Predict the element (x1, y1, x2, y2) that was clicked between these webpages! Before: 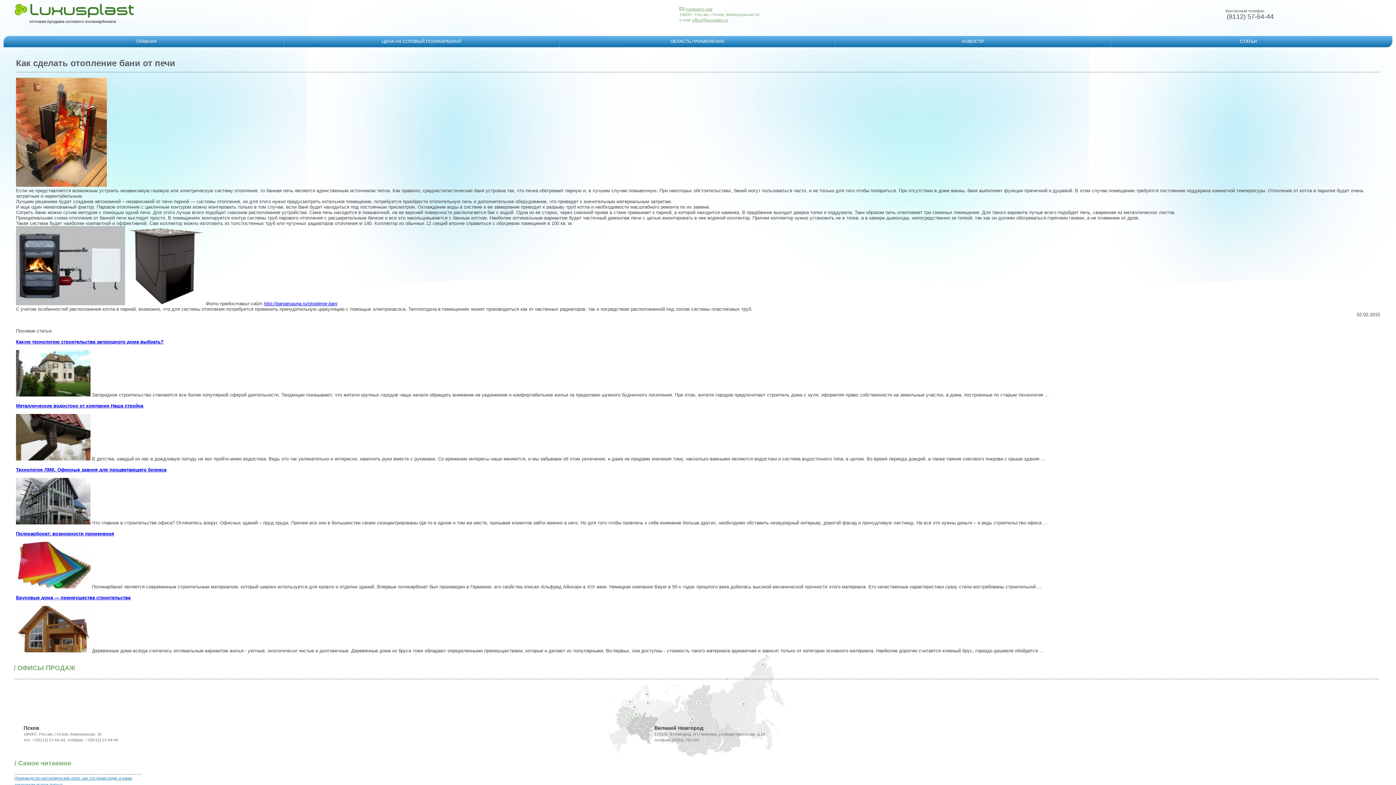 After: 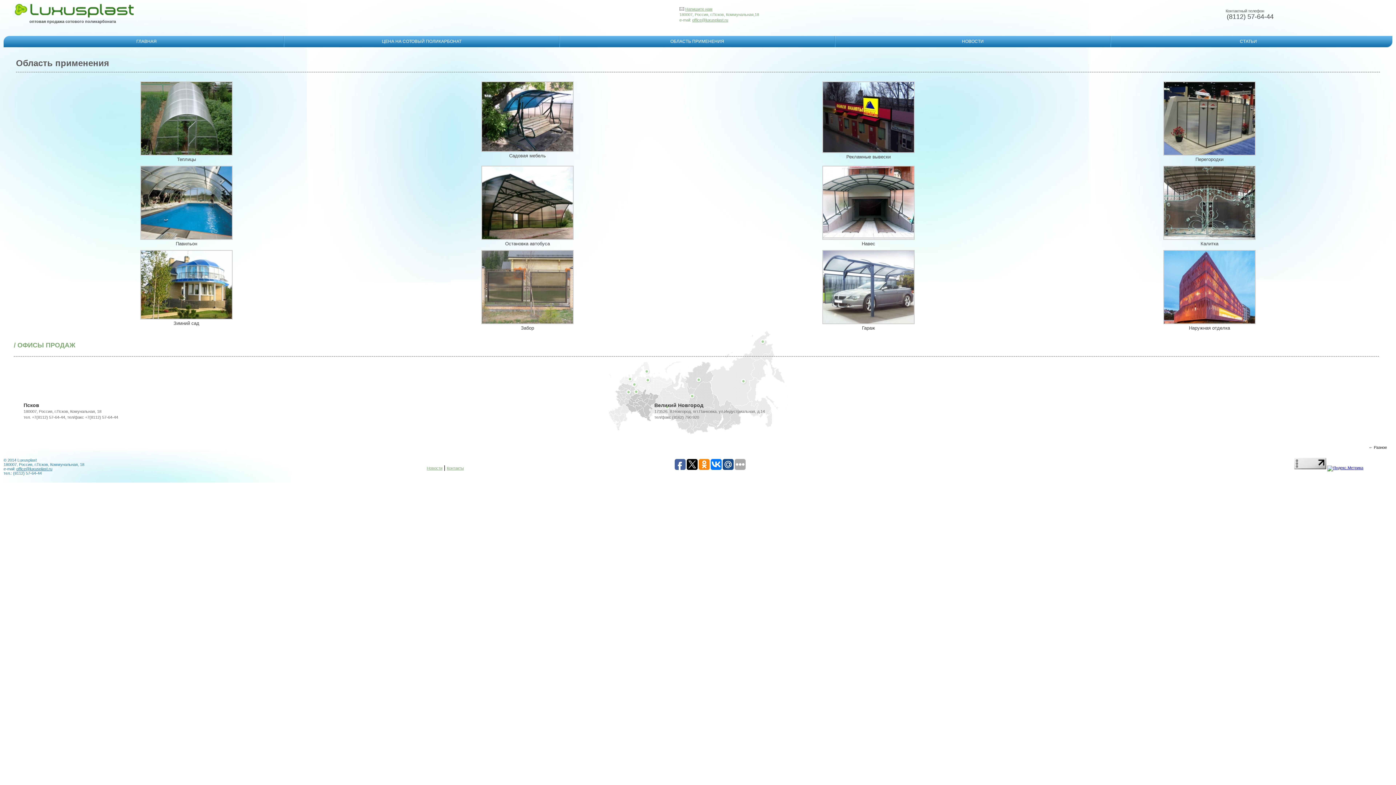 Action: label: ОБЛАСТЬ ПРИМЕНЕНИЯ bbox: (560, 38, 834, 44)